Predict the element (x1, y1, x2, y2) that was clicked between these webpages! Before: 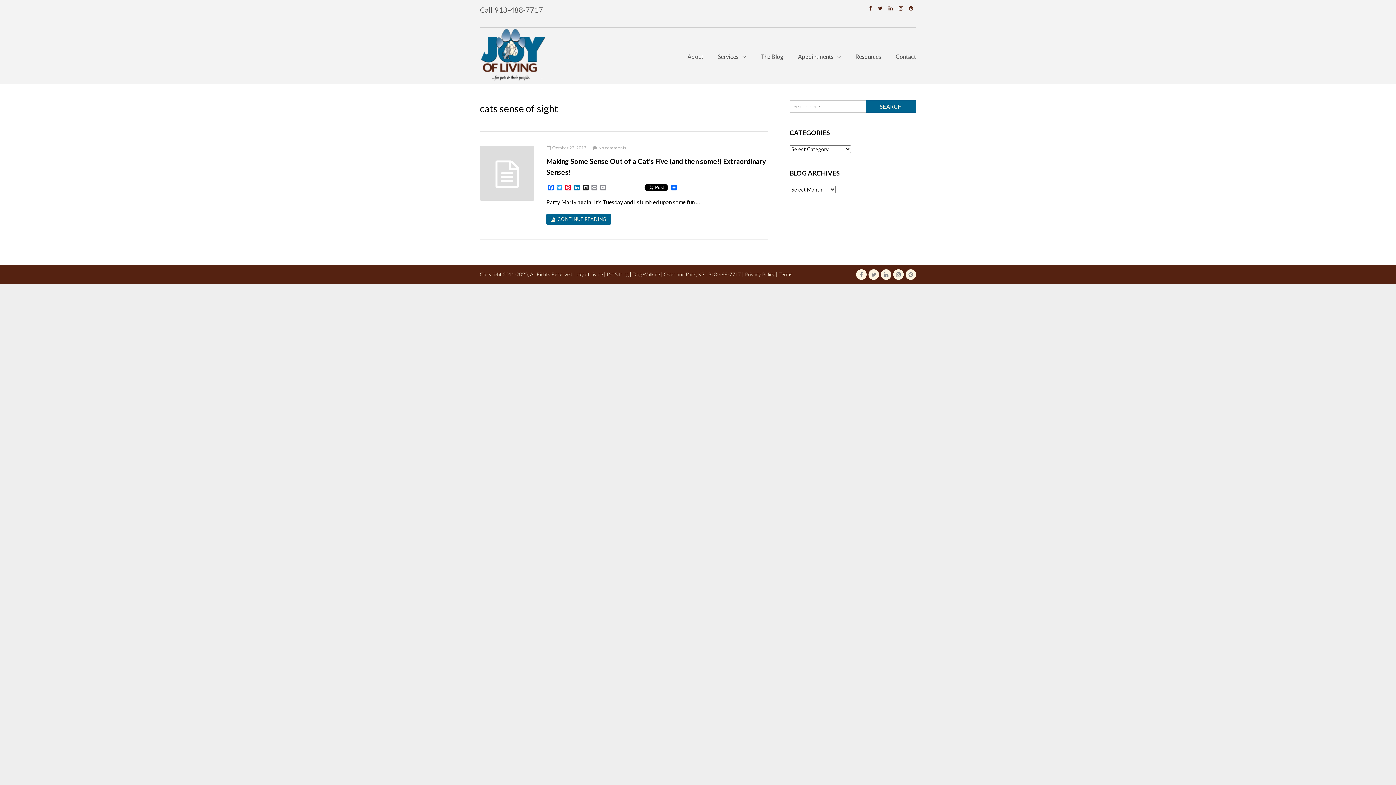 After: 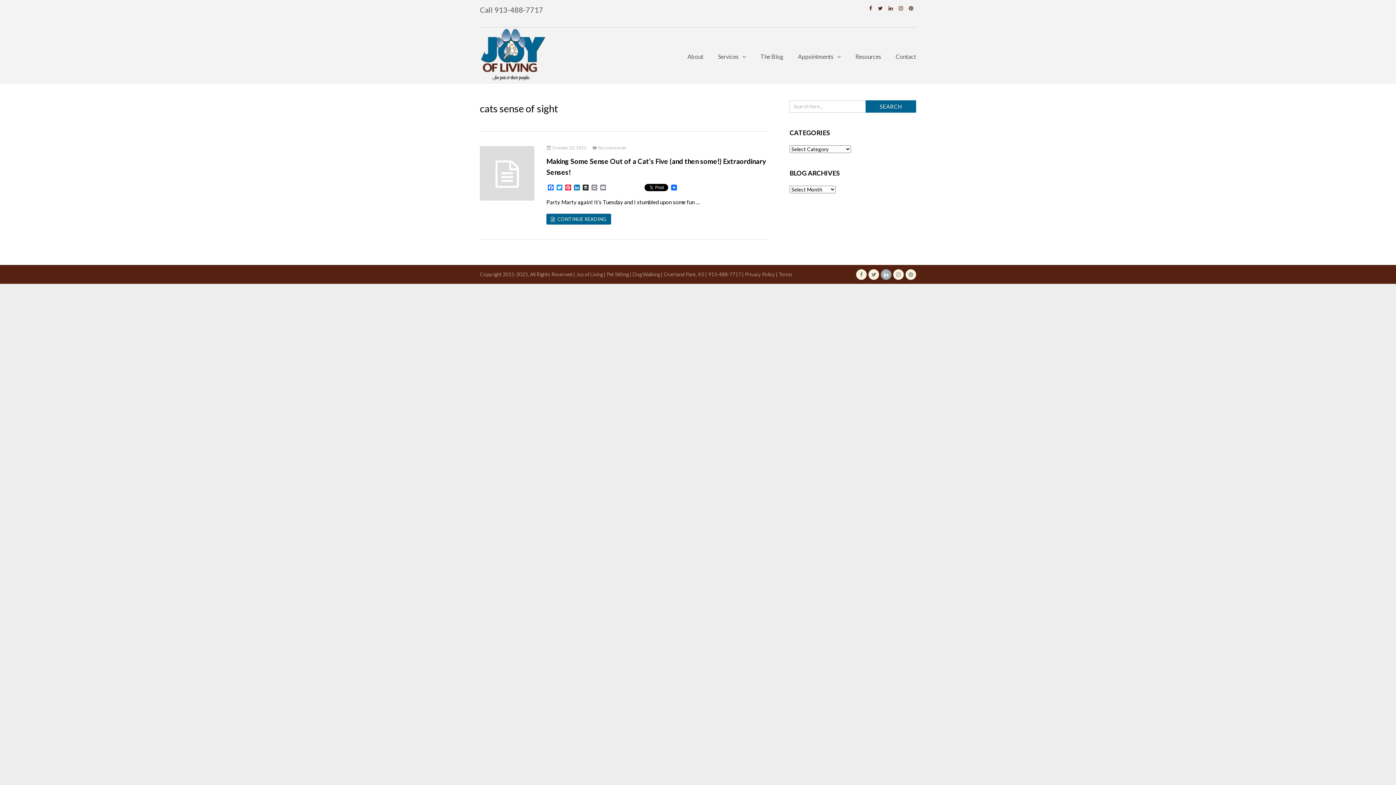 Action: bbox: (881, 269, 891, 280)